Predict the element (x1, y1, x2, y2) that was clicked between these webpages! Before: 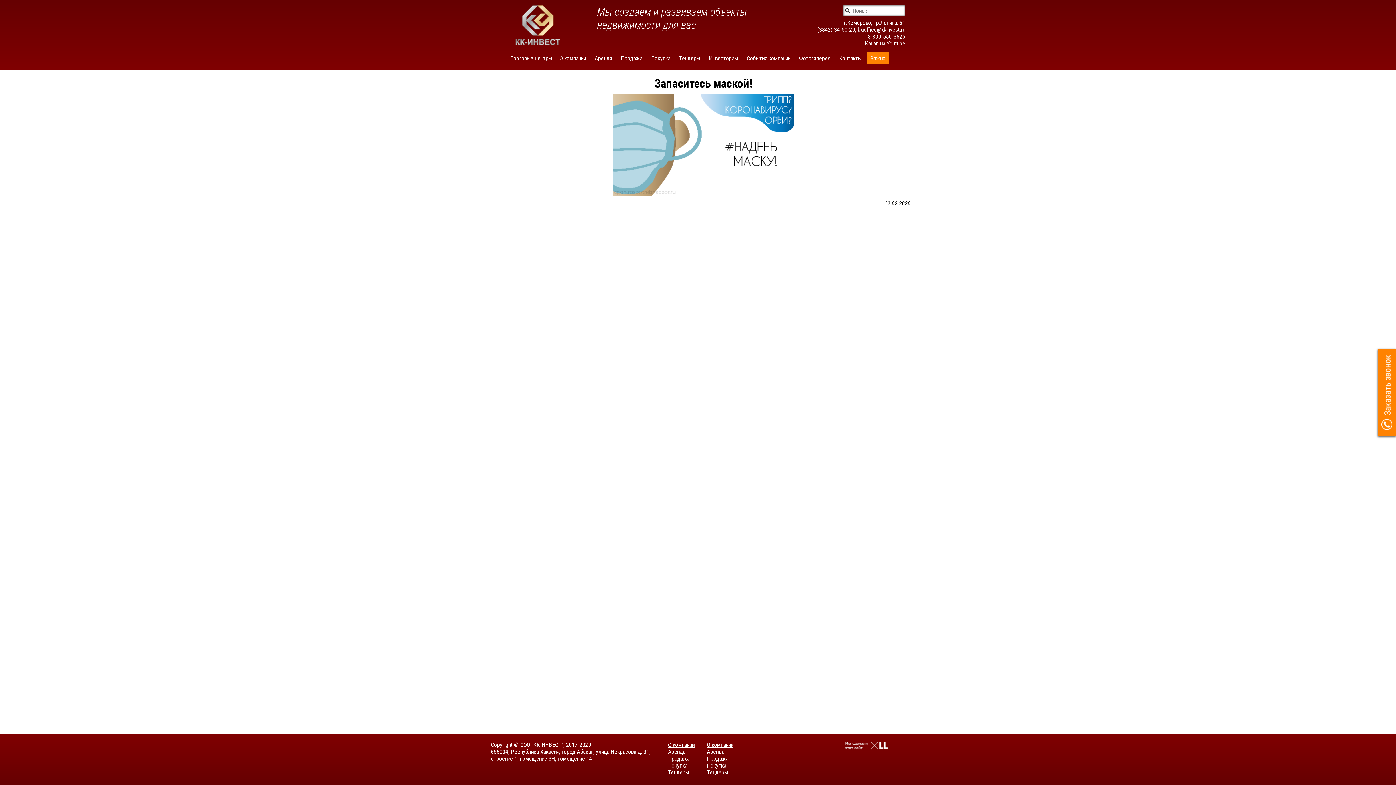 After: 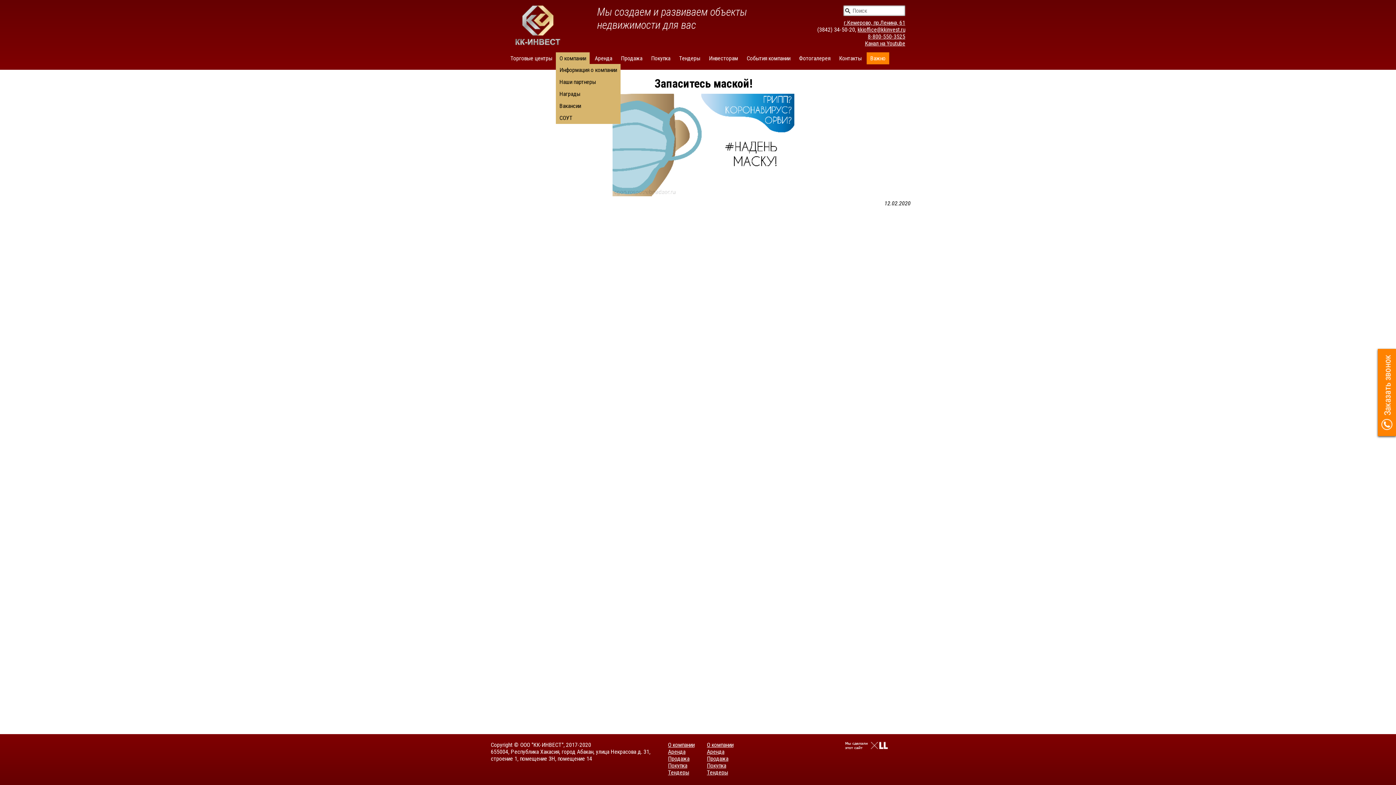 Action: label: О компании bbox: (559, 54, 586, 61)